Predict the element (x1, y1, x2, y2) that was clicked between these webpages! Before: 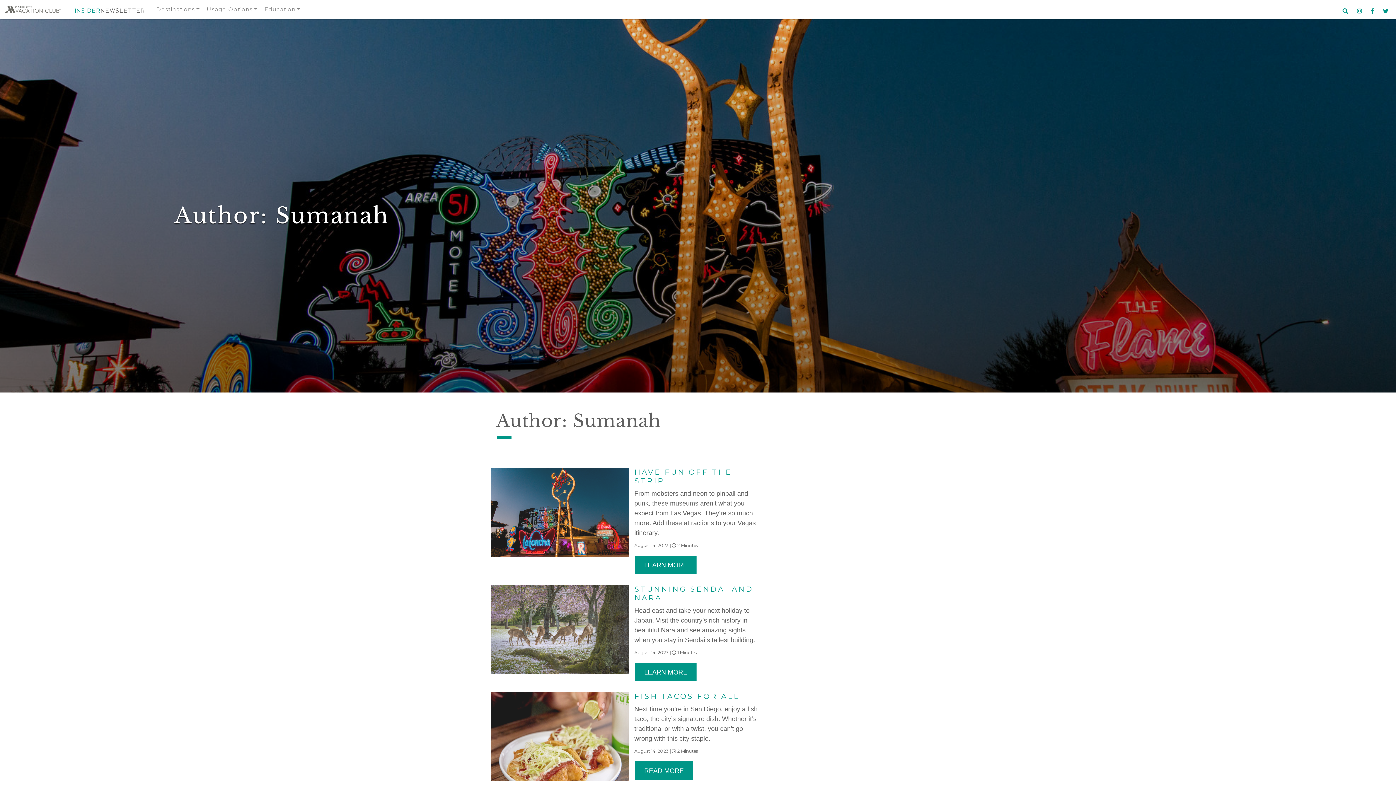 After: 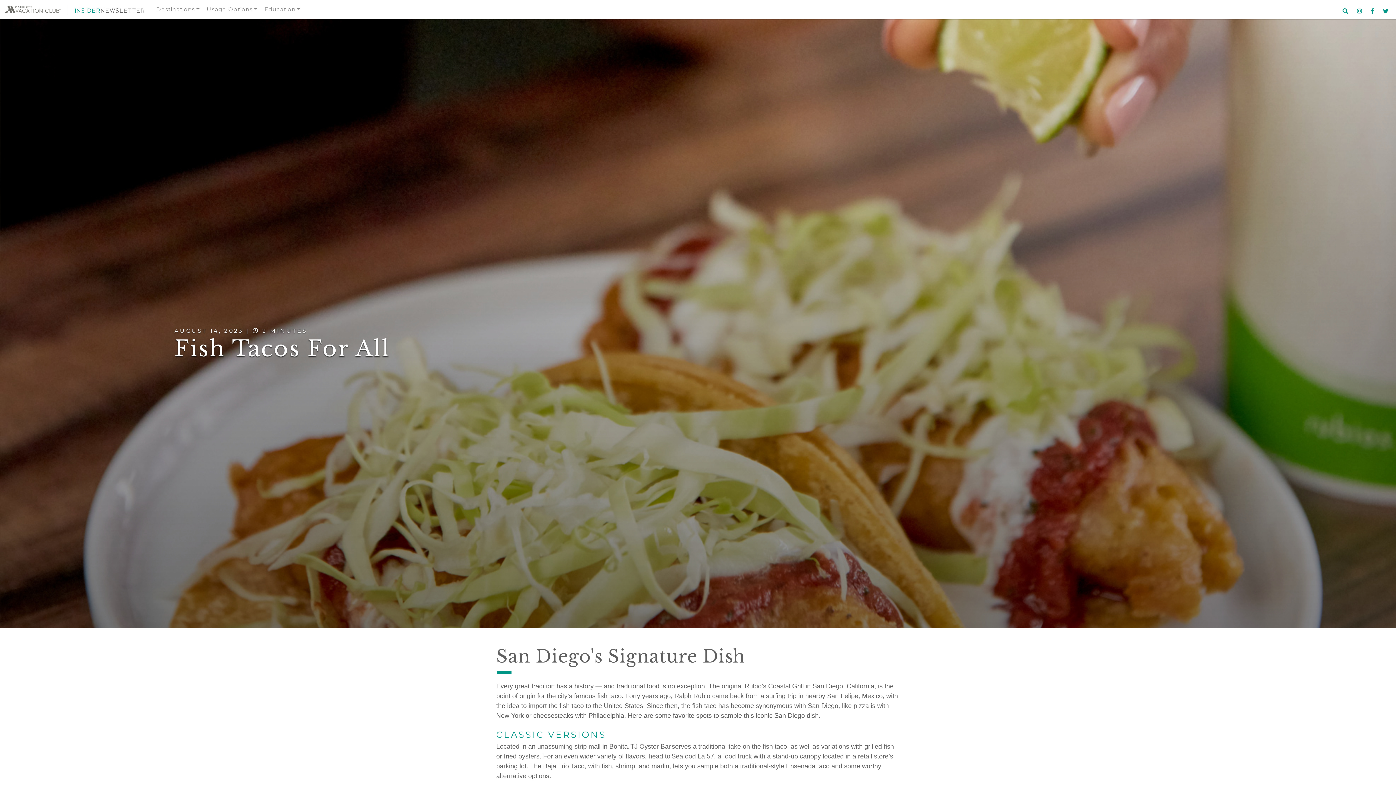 Action: label: READ MORE bbox: (635, 761, 693, 780)